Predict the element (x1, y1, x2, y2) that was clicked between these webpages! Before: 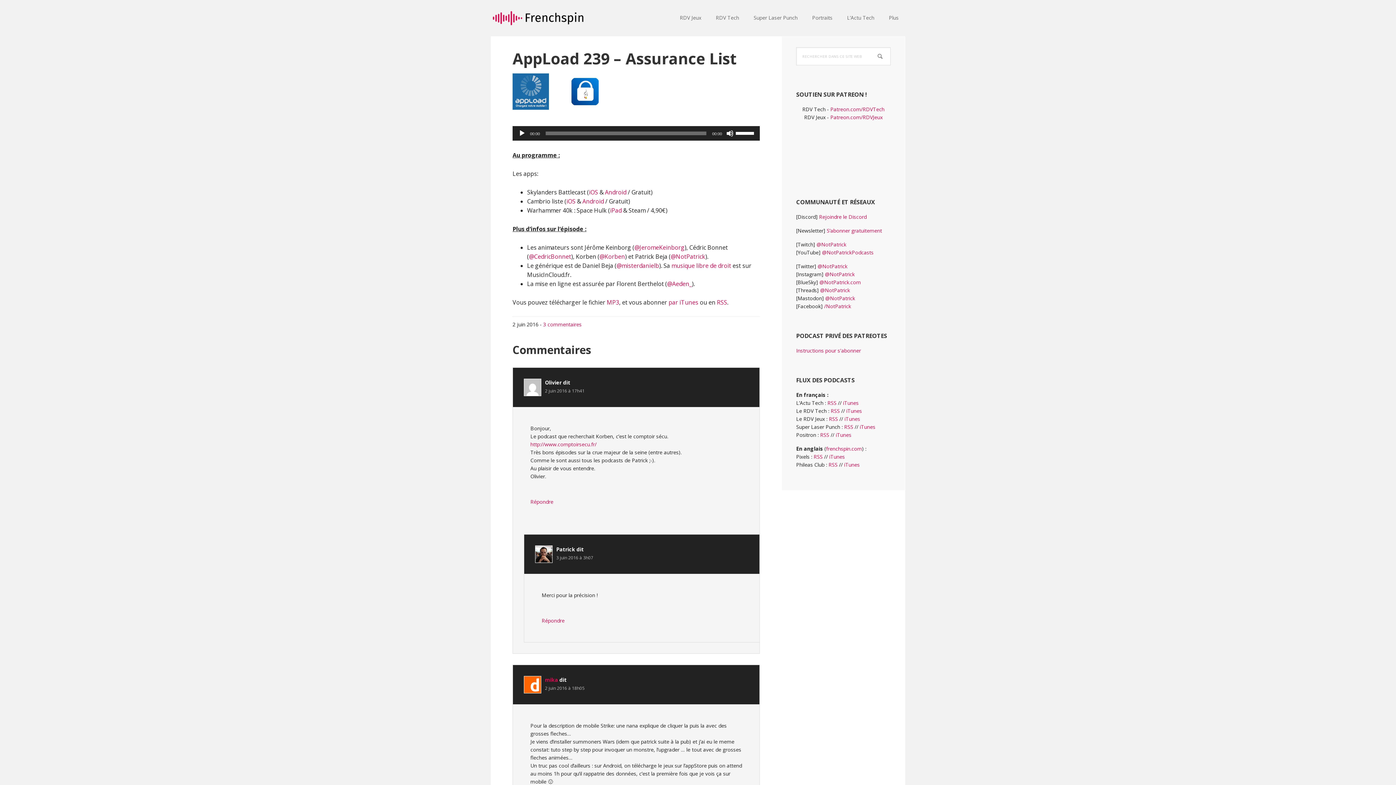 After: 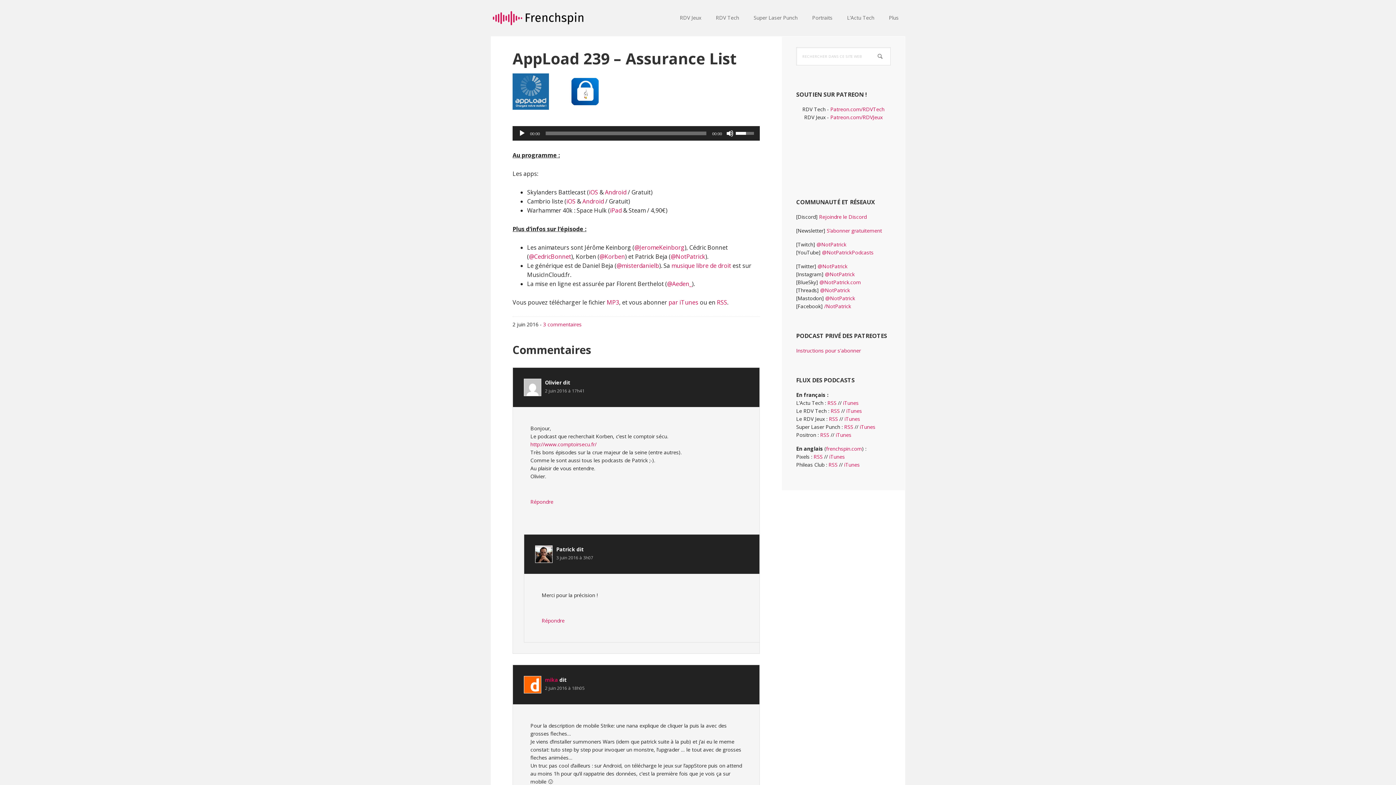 Action: bbox: (736, 126, 756, 139) label: Curseur de volume